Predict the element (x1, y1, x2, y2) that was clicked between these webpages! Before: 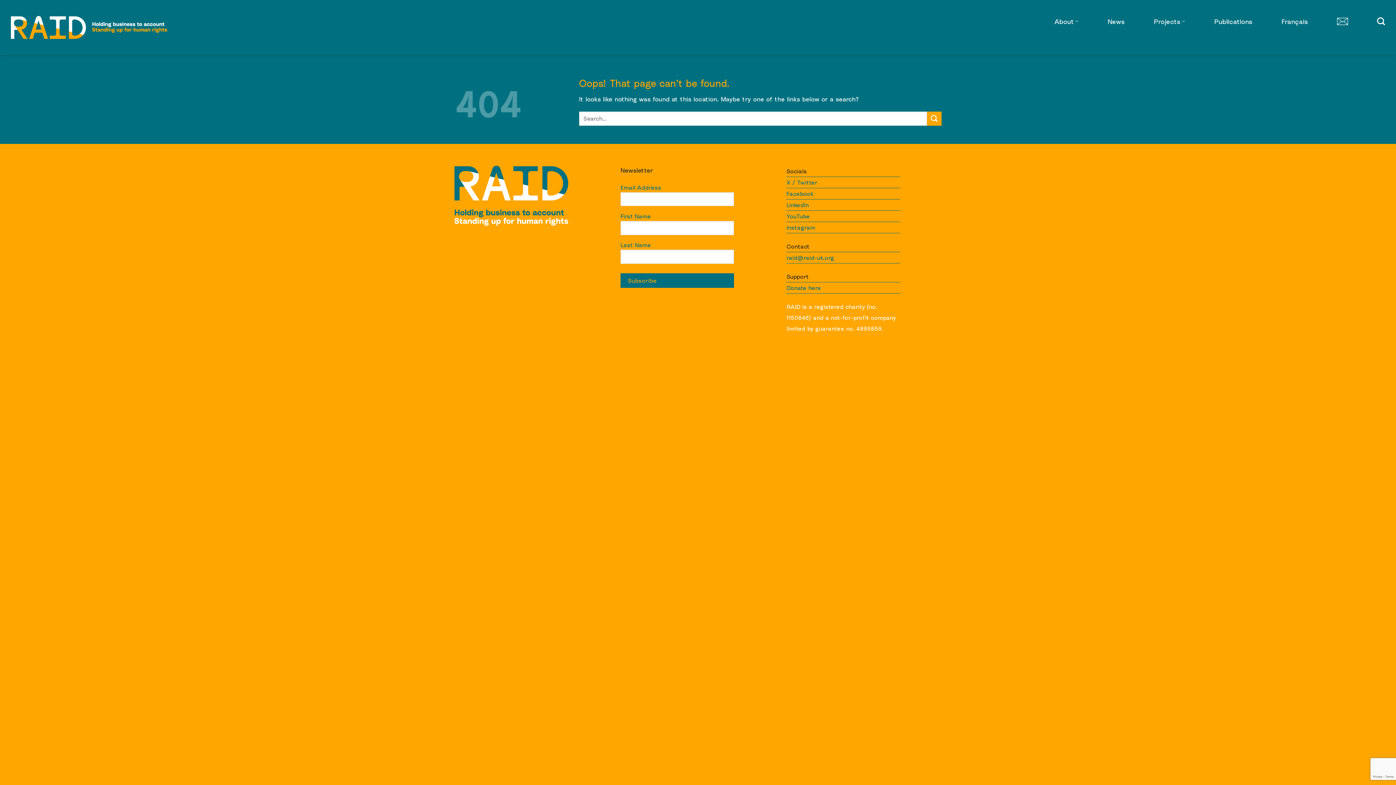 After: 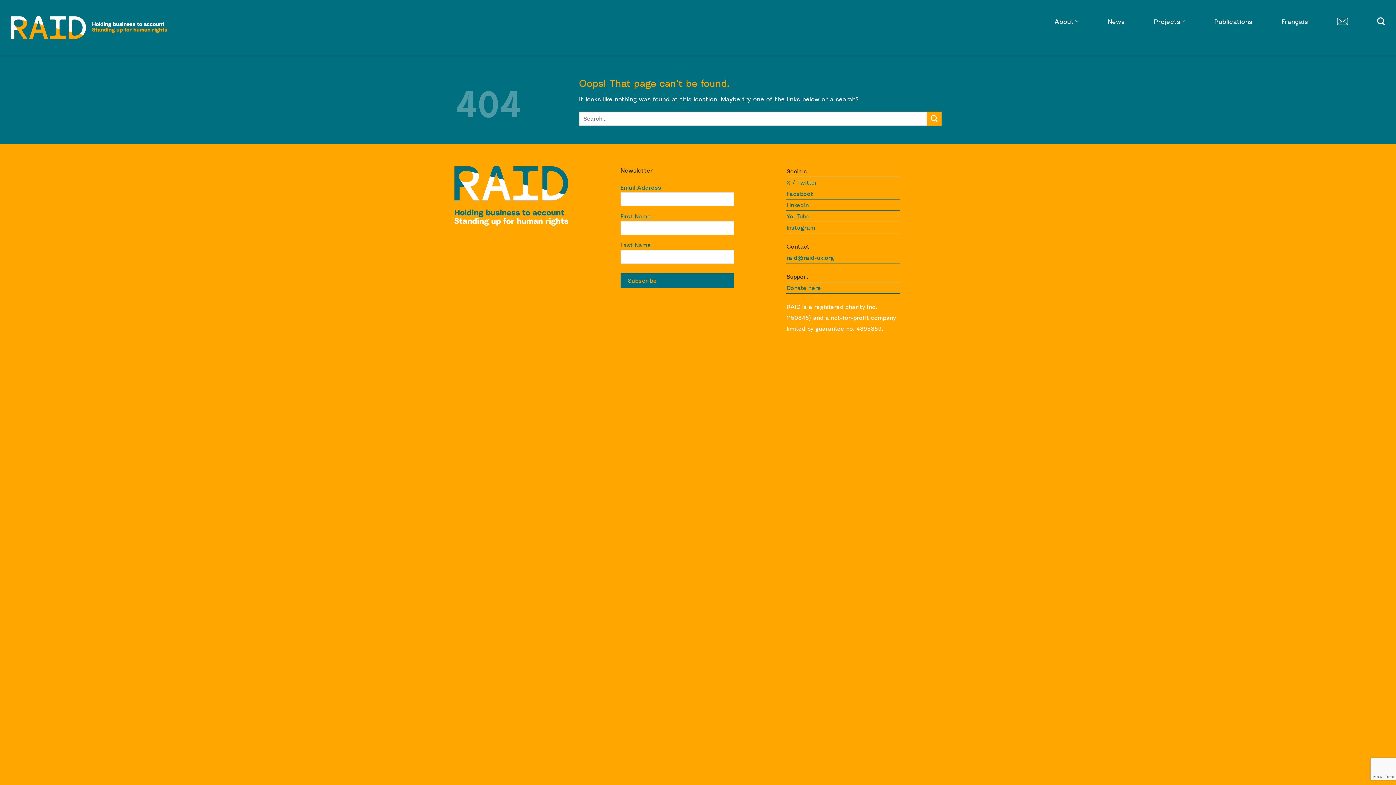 Action: label: Instagram bbox: (786, 222, 900, 233)